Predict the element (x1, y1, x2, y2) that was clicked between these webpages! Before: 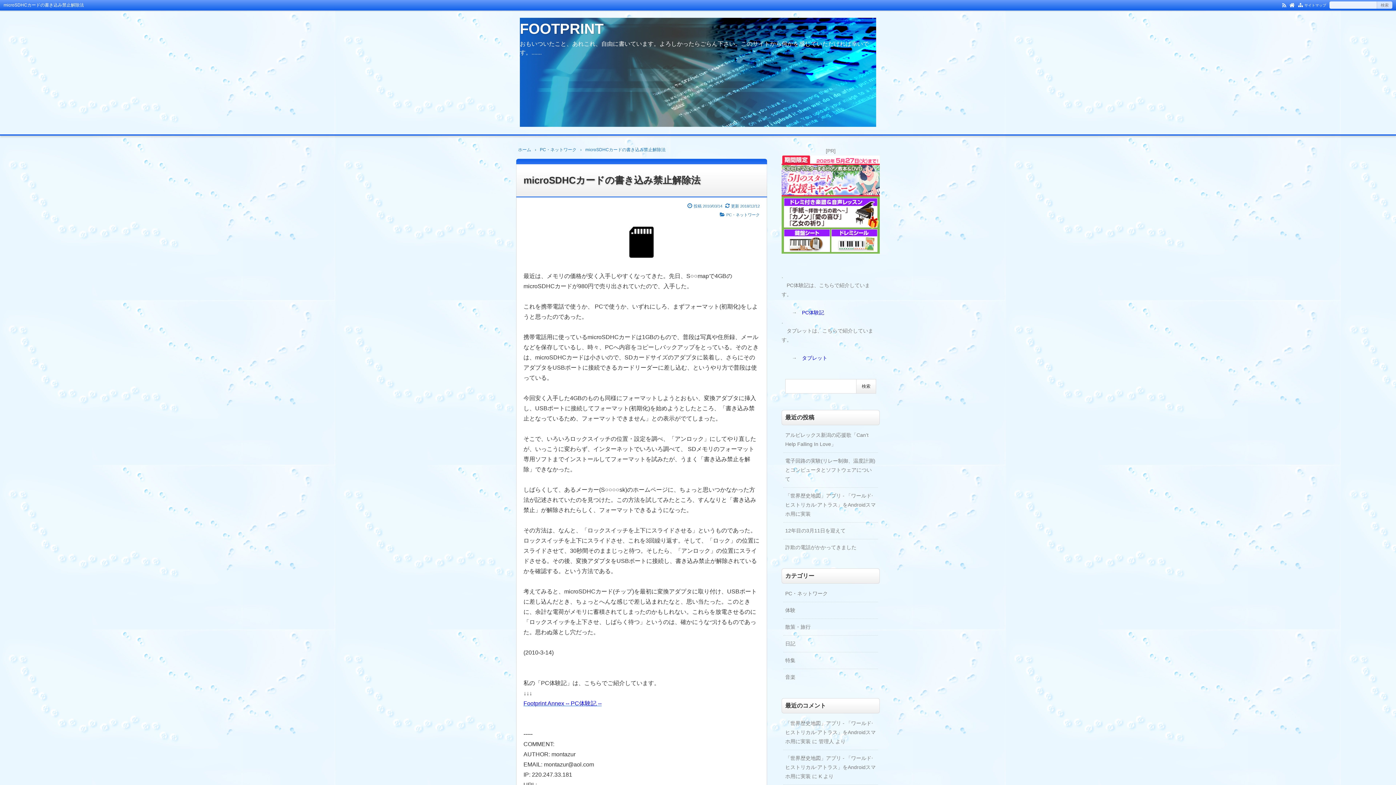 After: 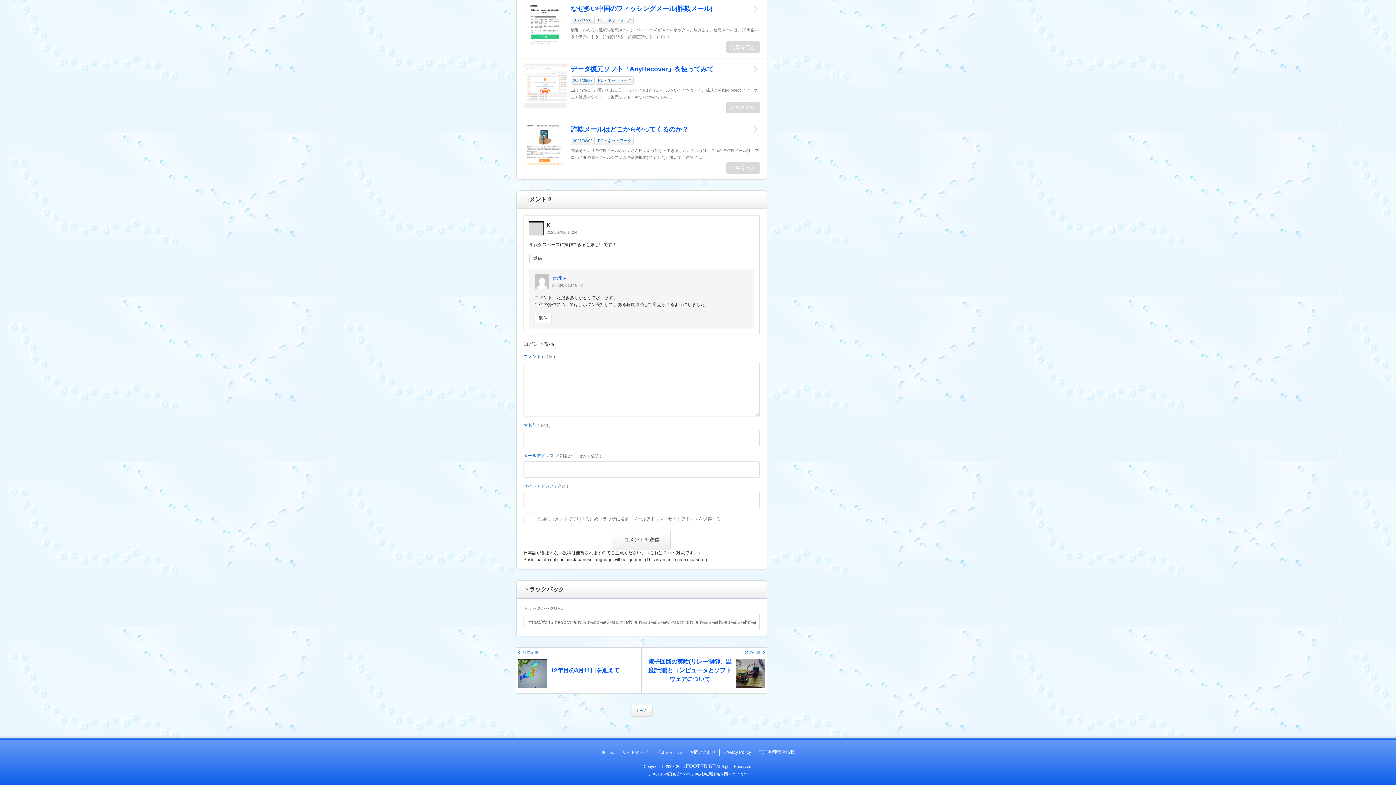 Action: bbox: (785, 755, 876, 779) label: 「世界歴史地図」アプリ - 「ワールド‧ヒストリカル‧アトラス」をAndroidスマホ用に実装